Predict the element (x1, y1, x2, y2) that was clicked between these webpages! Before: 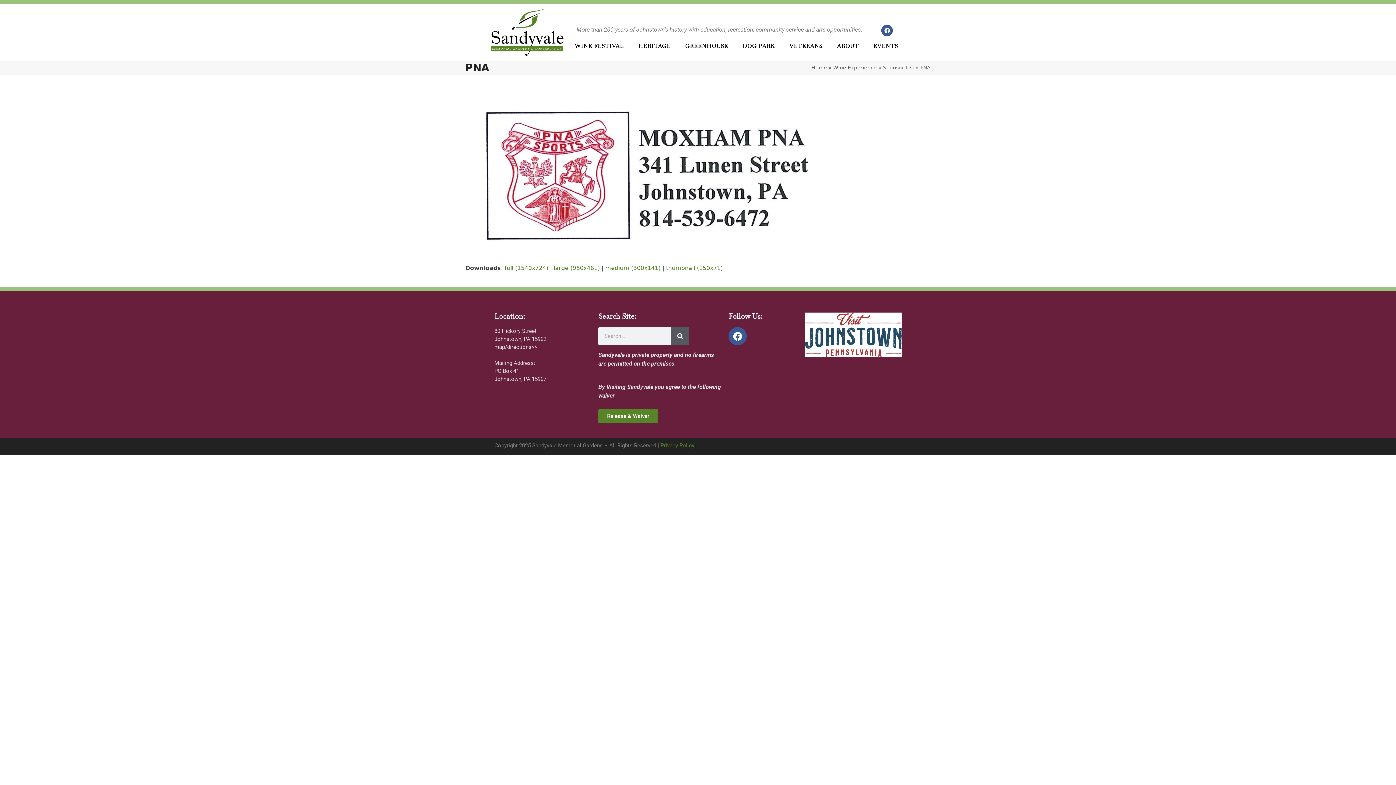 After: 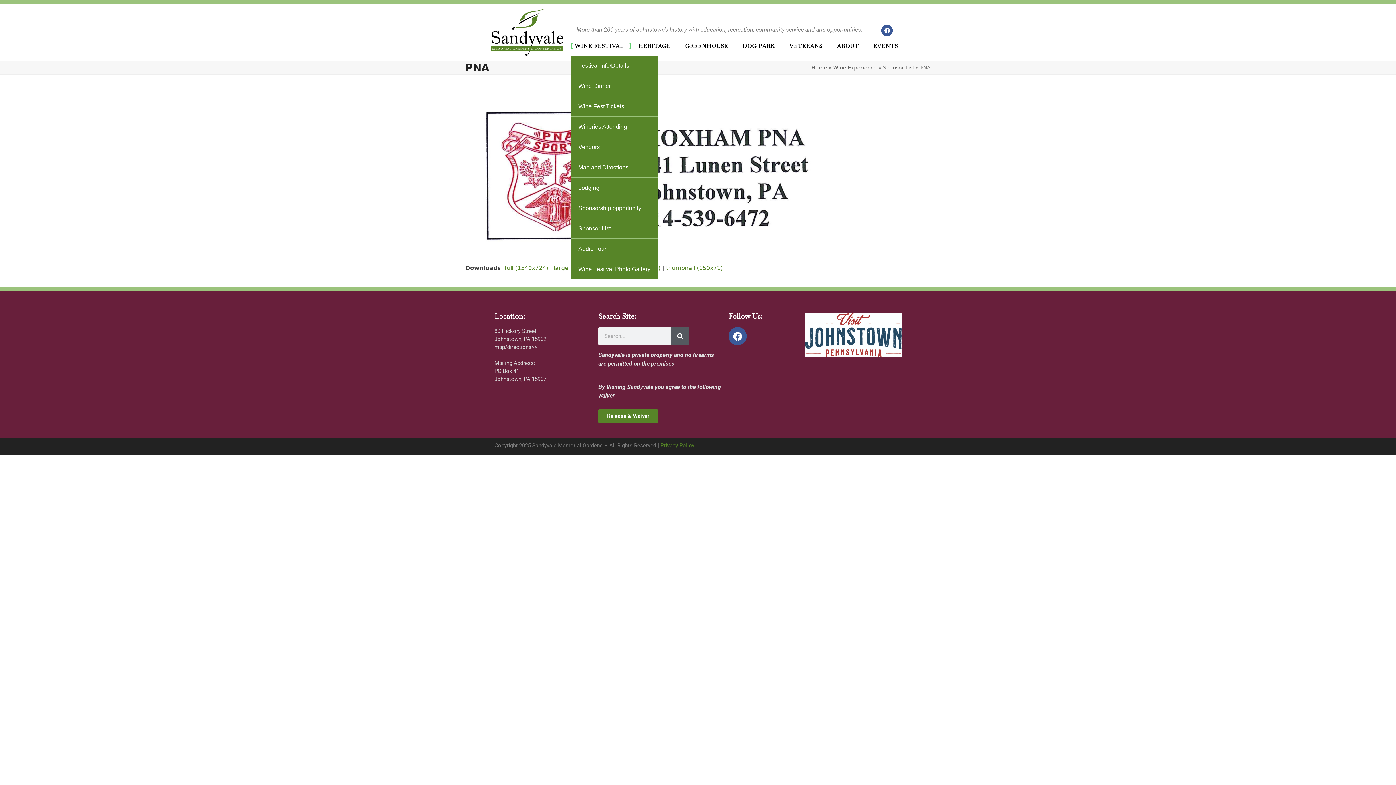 Action: bbox: (571, 36, 631, 55) label: WINE FESTIVAL